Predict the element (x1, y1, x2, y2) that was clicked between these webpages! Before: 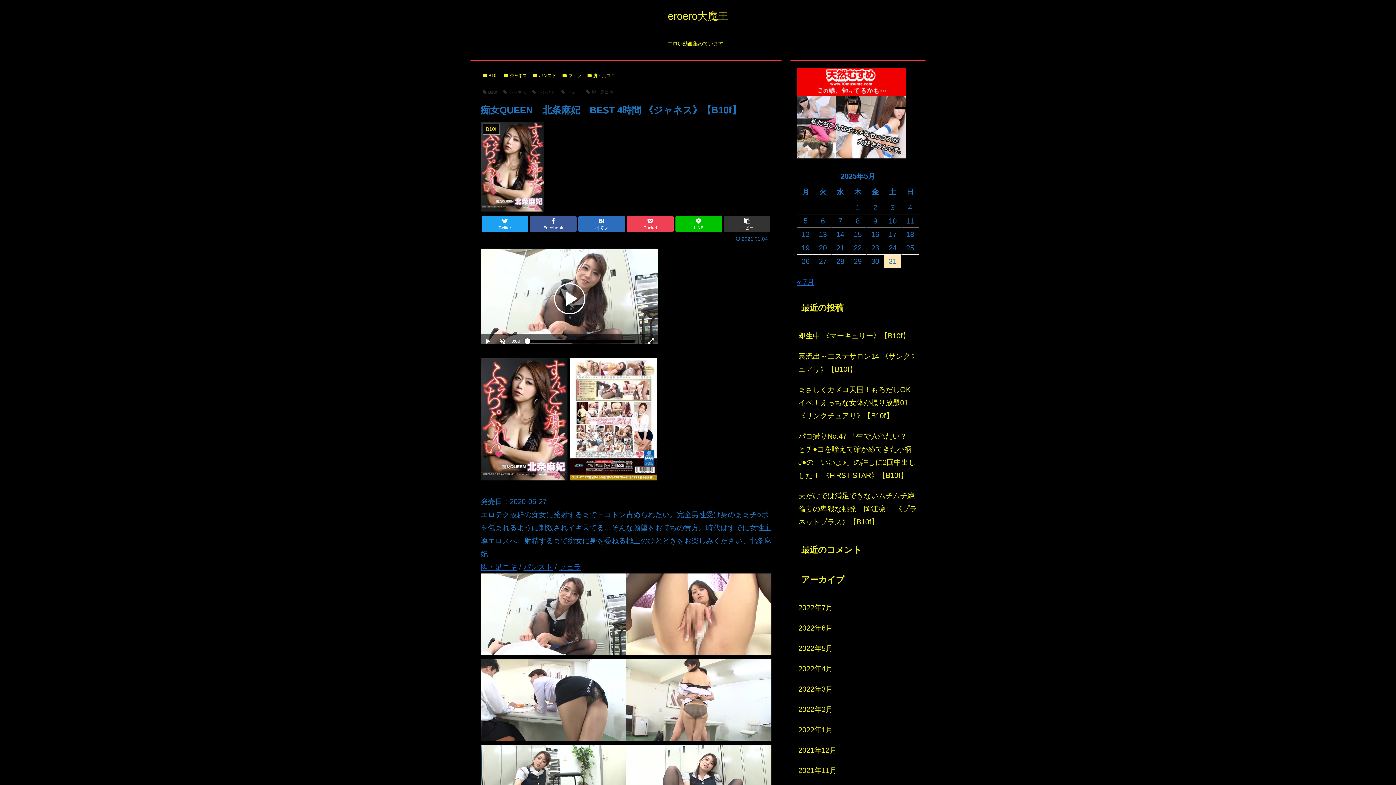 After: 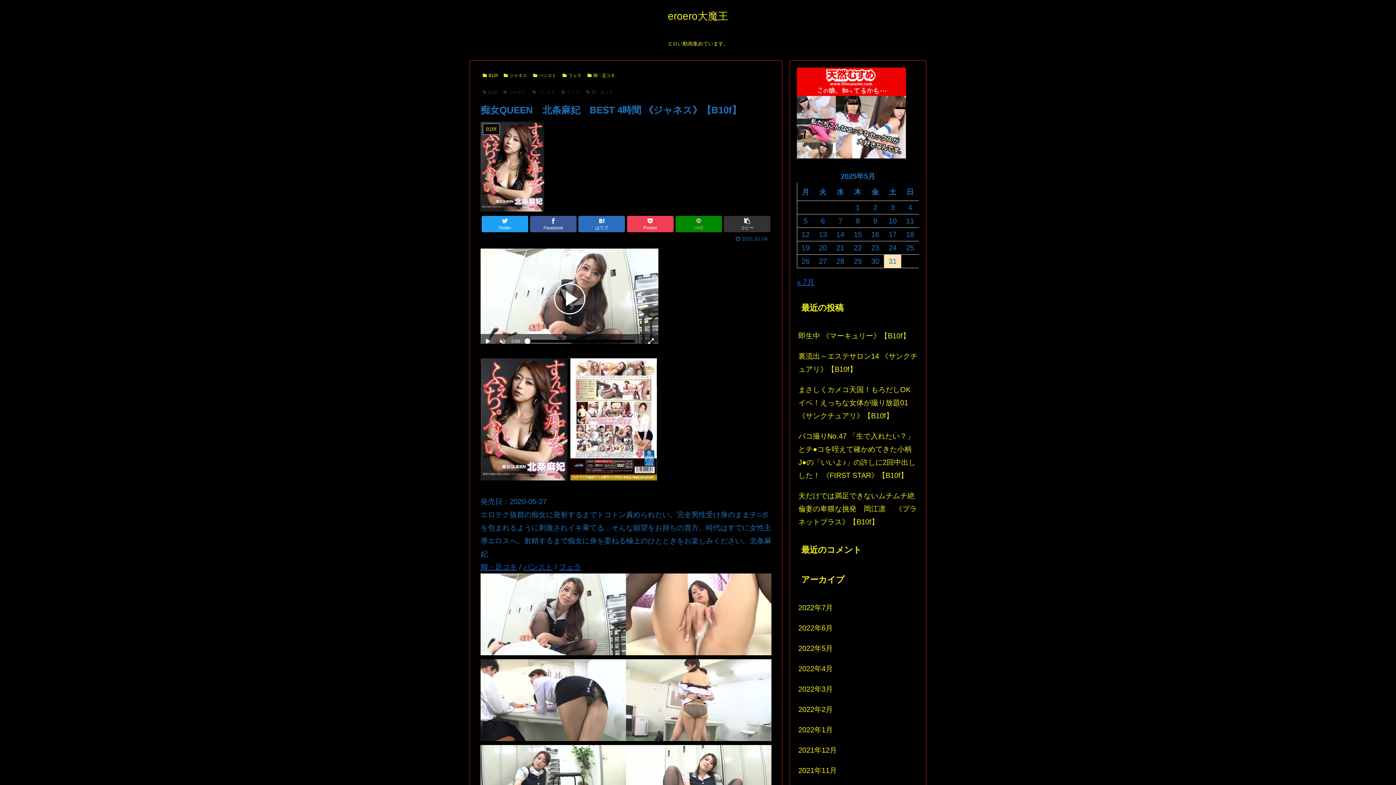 Action: bbox: (675, 215, 722, 232) label: LINE